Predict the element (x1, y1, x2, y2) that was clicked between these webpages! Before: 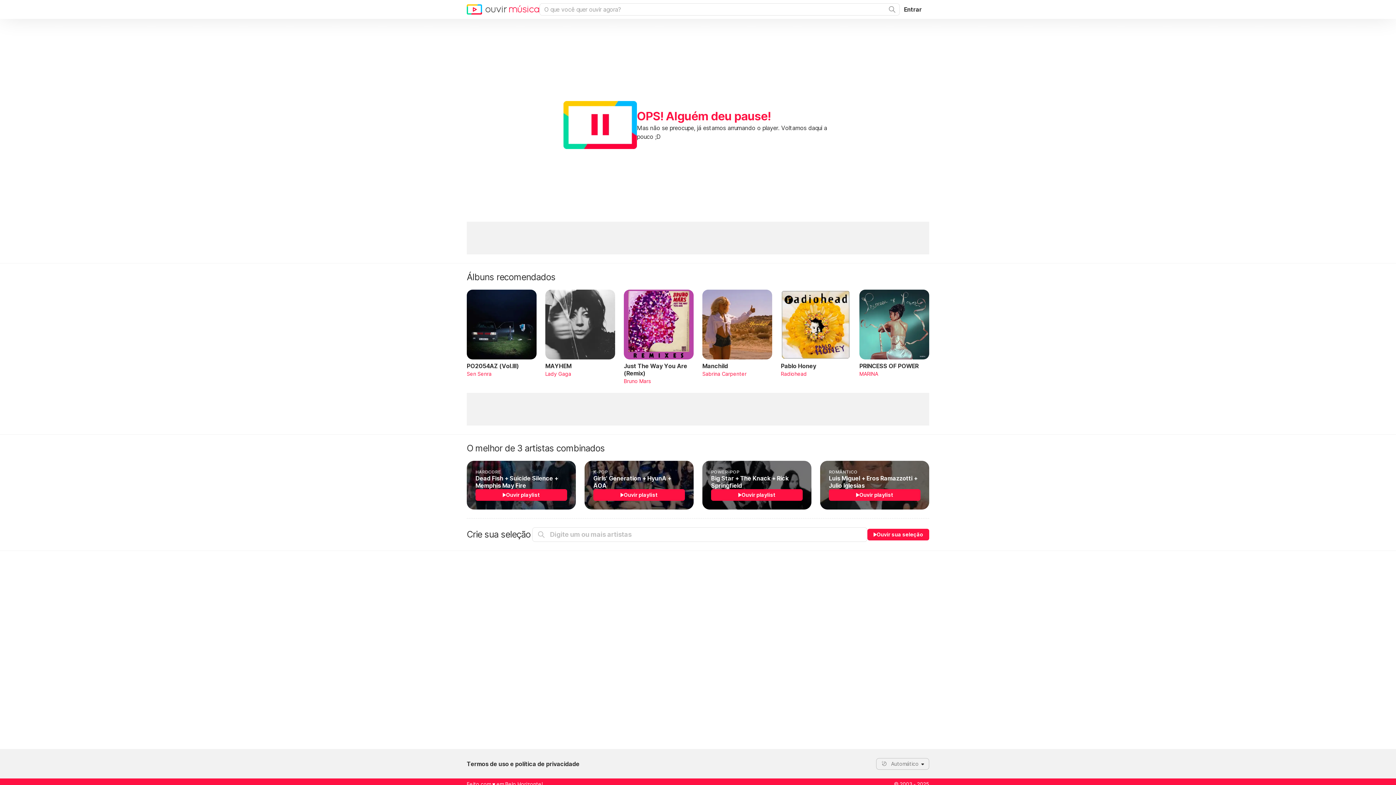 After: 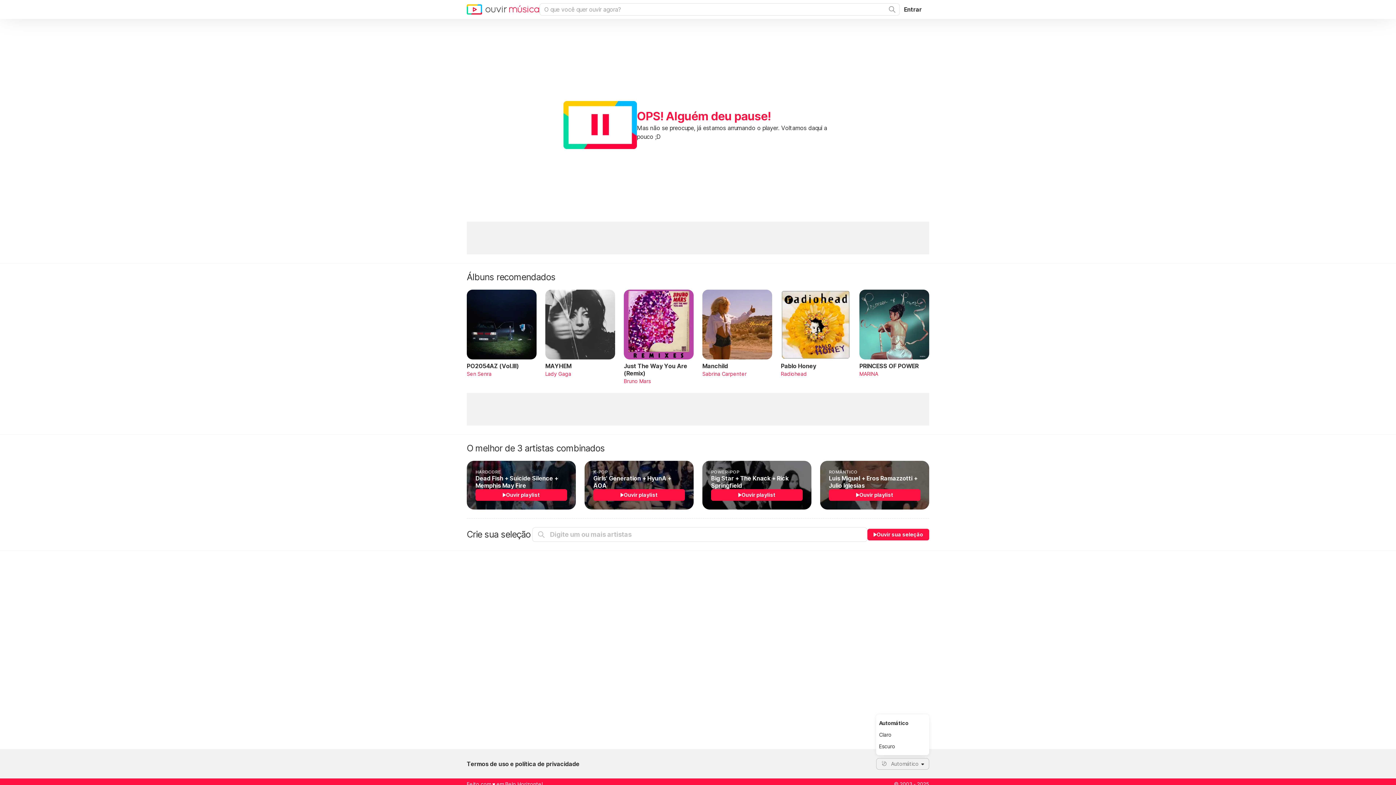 Action: label: toggle theme bbox: (876, 758, 929, 770)